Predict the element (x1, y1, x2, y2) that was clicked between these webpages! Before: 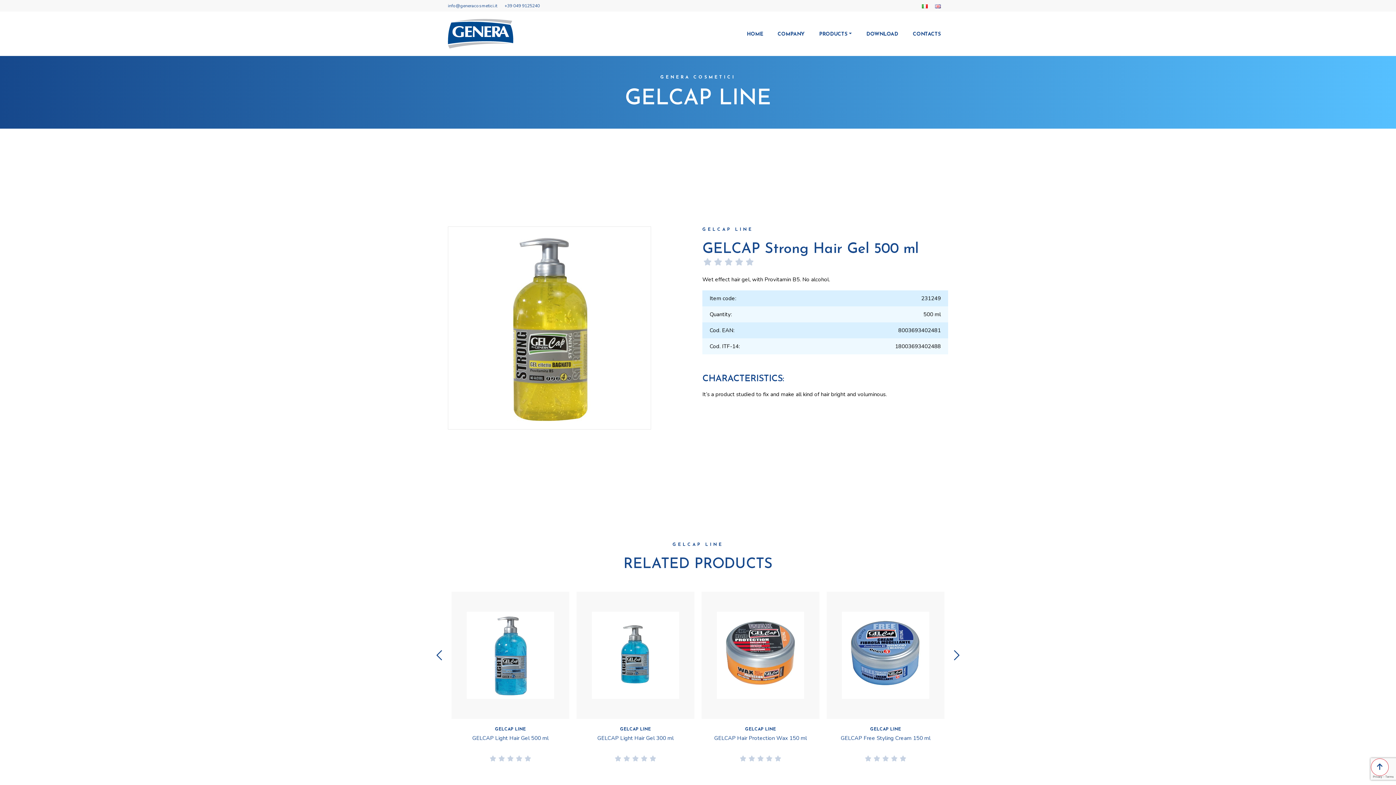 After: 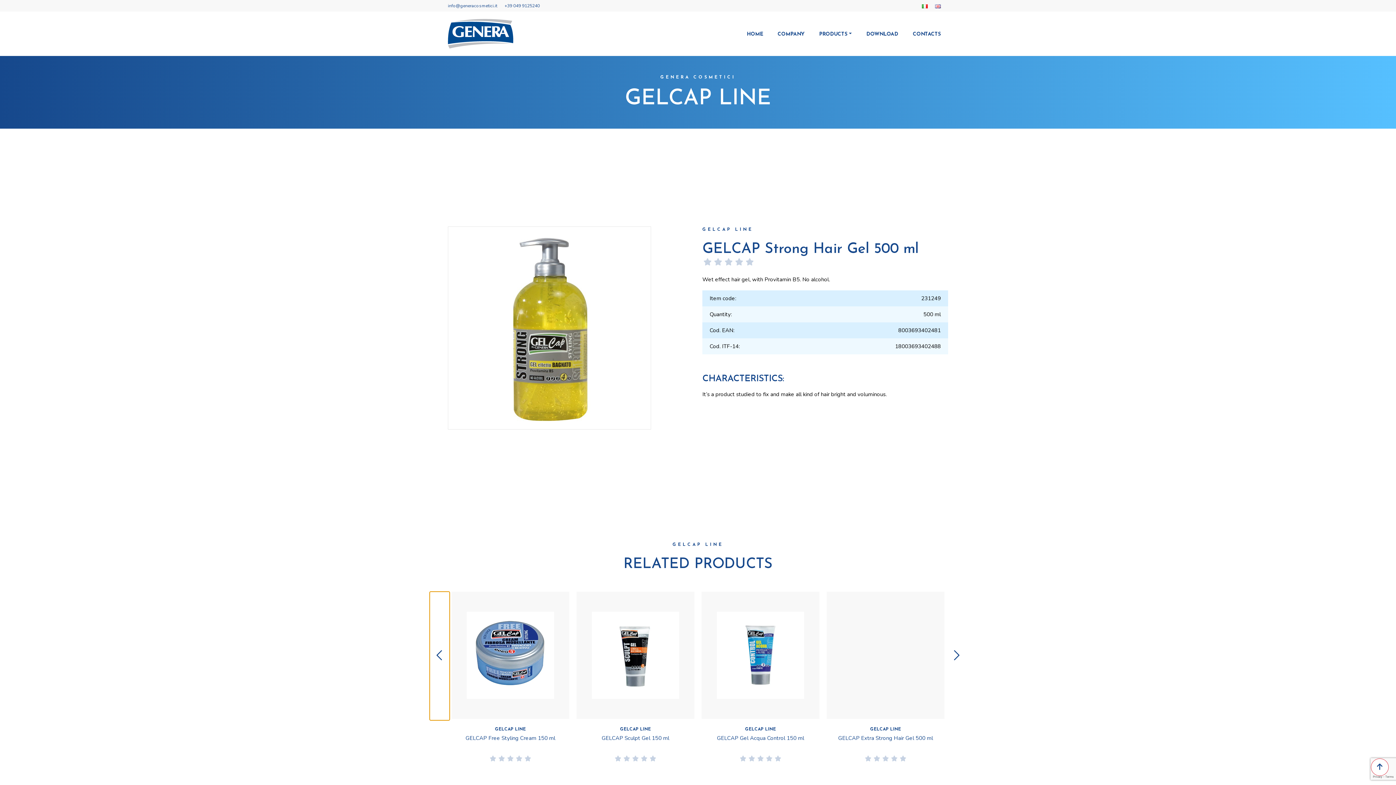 Action: bbox: (429, 591, 449, 720)